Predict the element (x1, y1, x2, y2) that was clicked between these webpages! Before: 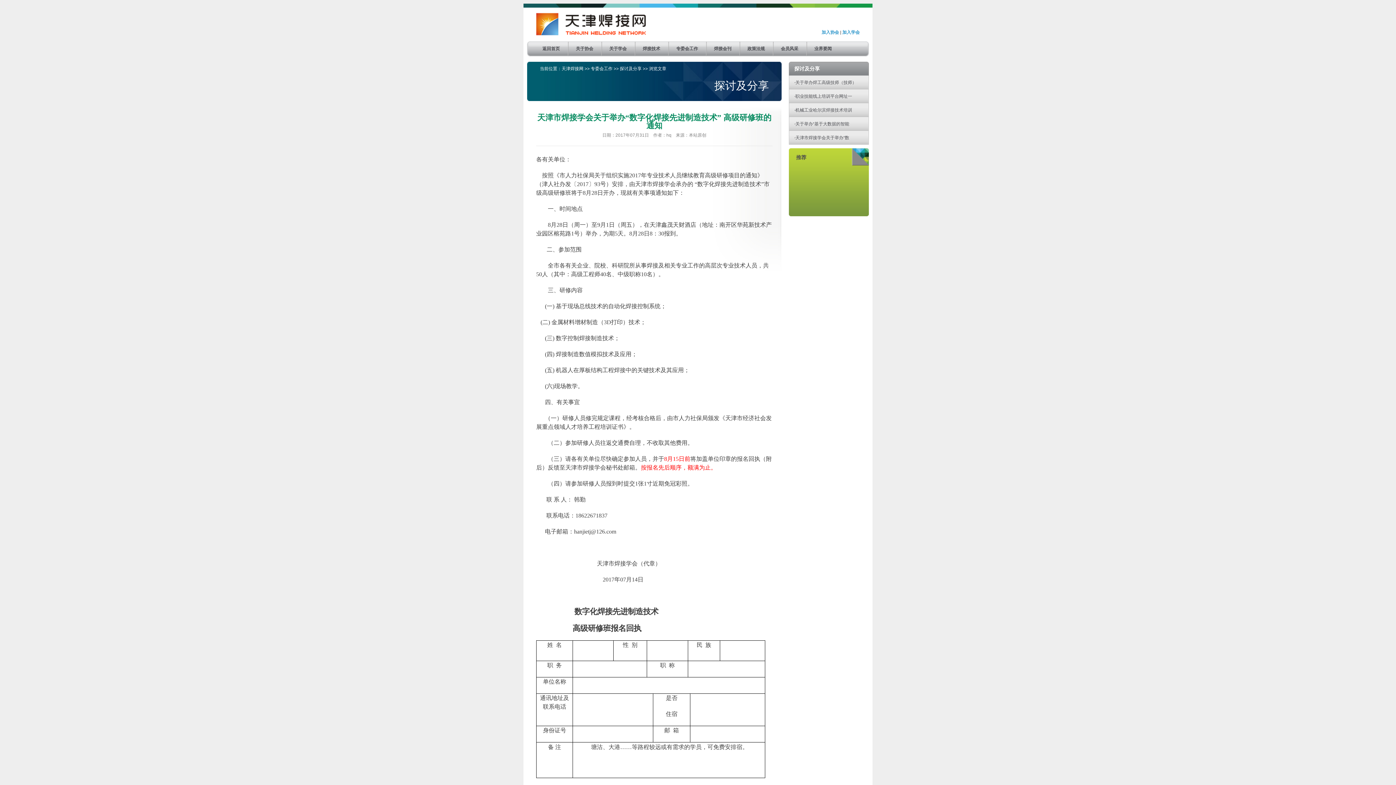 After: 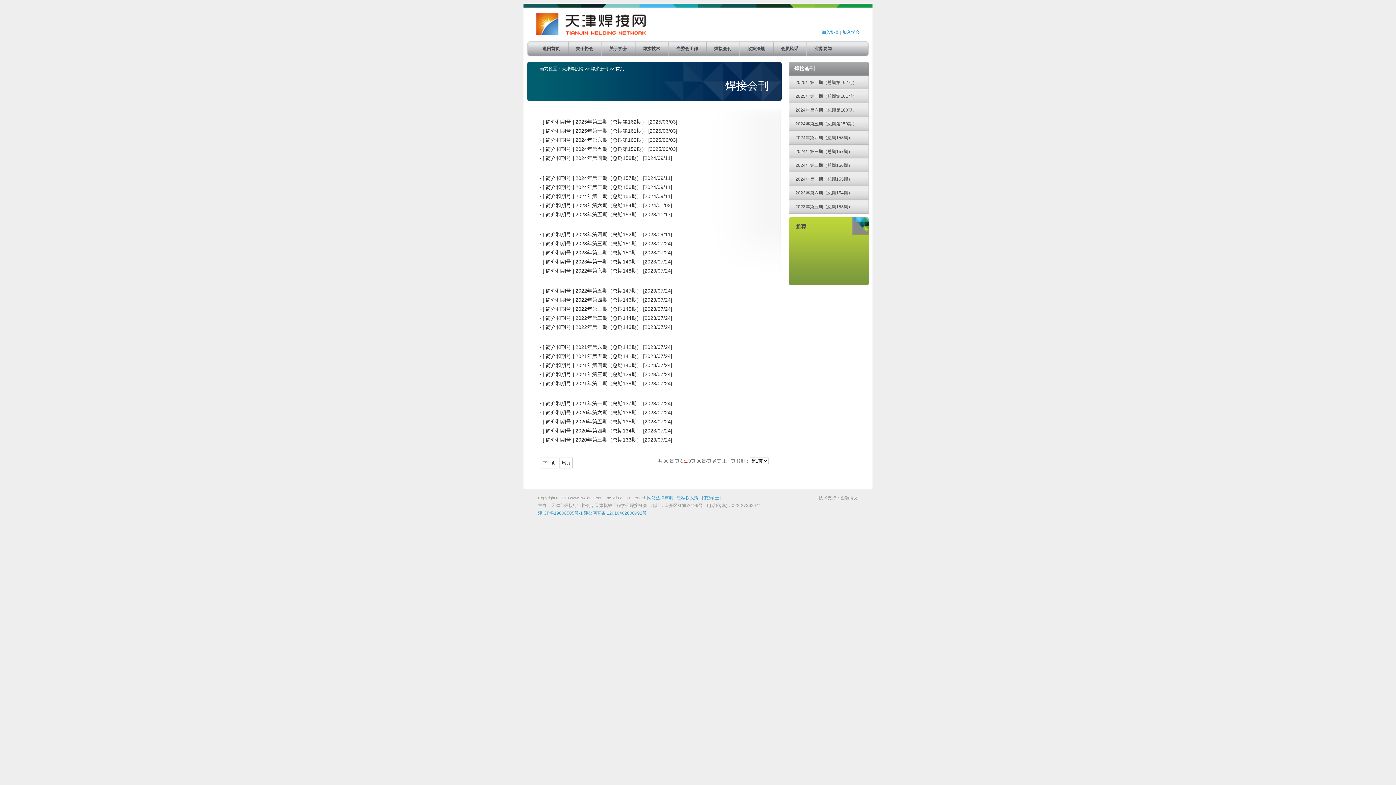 Action: bbox: (706, 41, 739, 56) label: 焊接会刊